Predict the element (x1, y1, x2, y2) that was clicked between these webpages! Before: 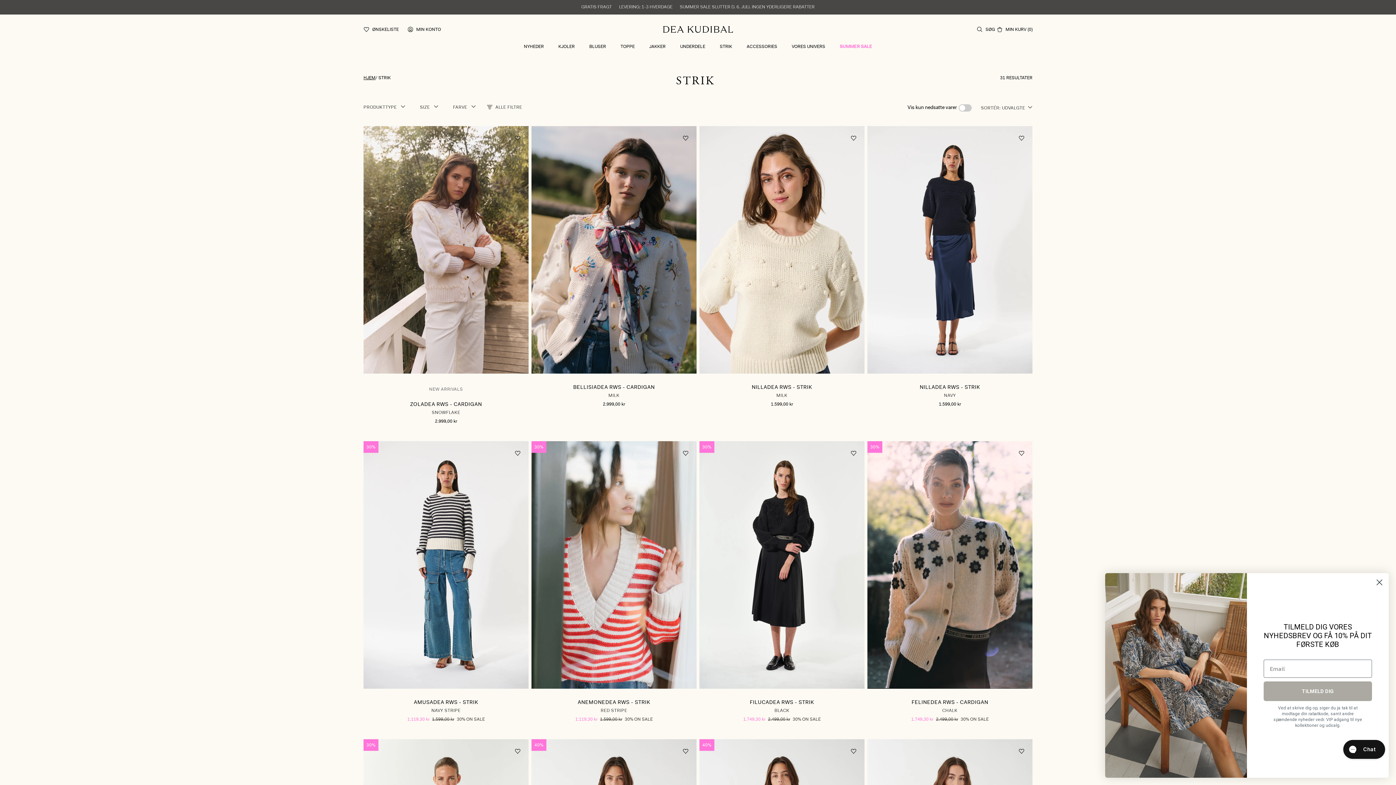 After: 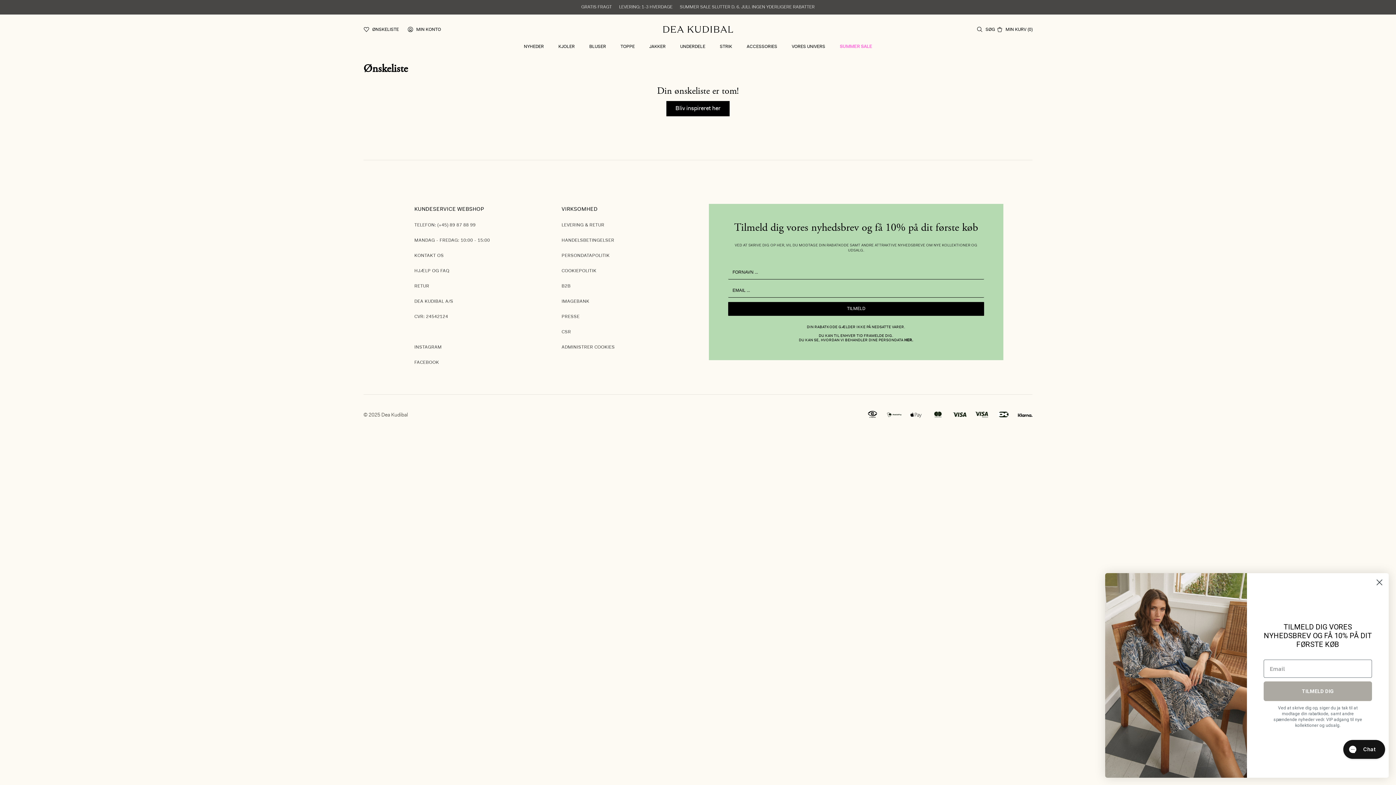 Action: label: ØNSKELISTE bbox: (363, 26, 398, 32)